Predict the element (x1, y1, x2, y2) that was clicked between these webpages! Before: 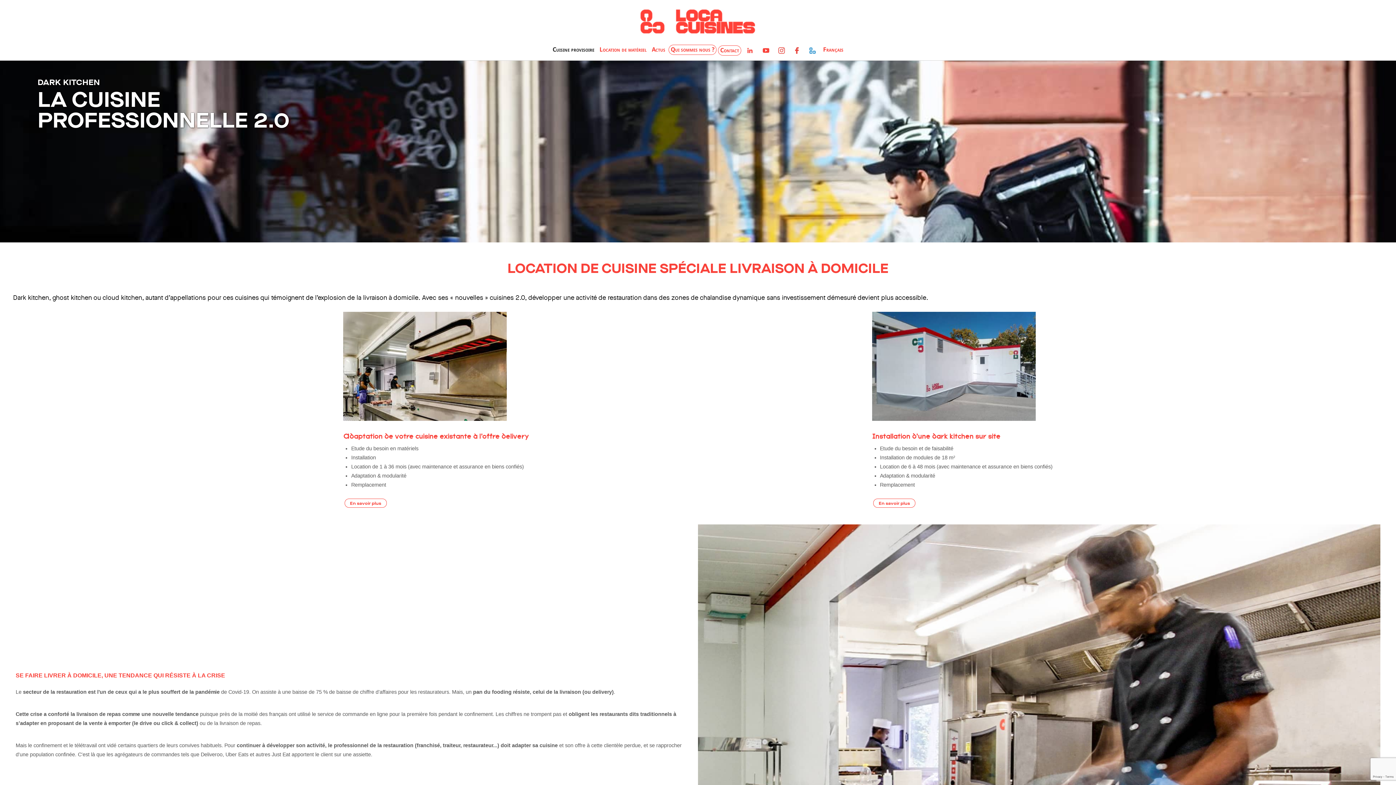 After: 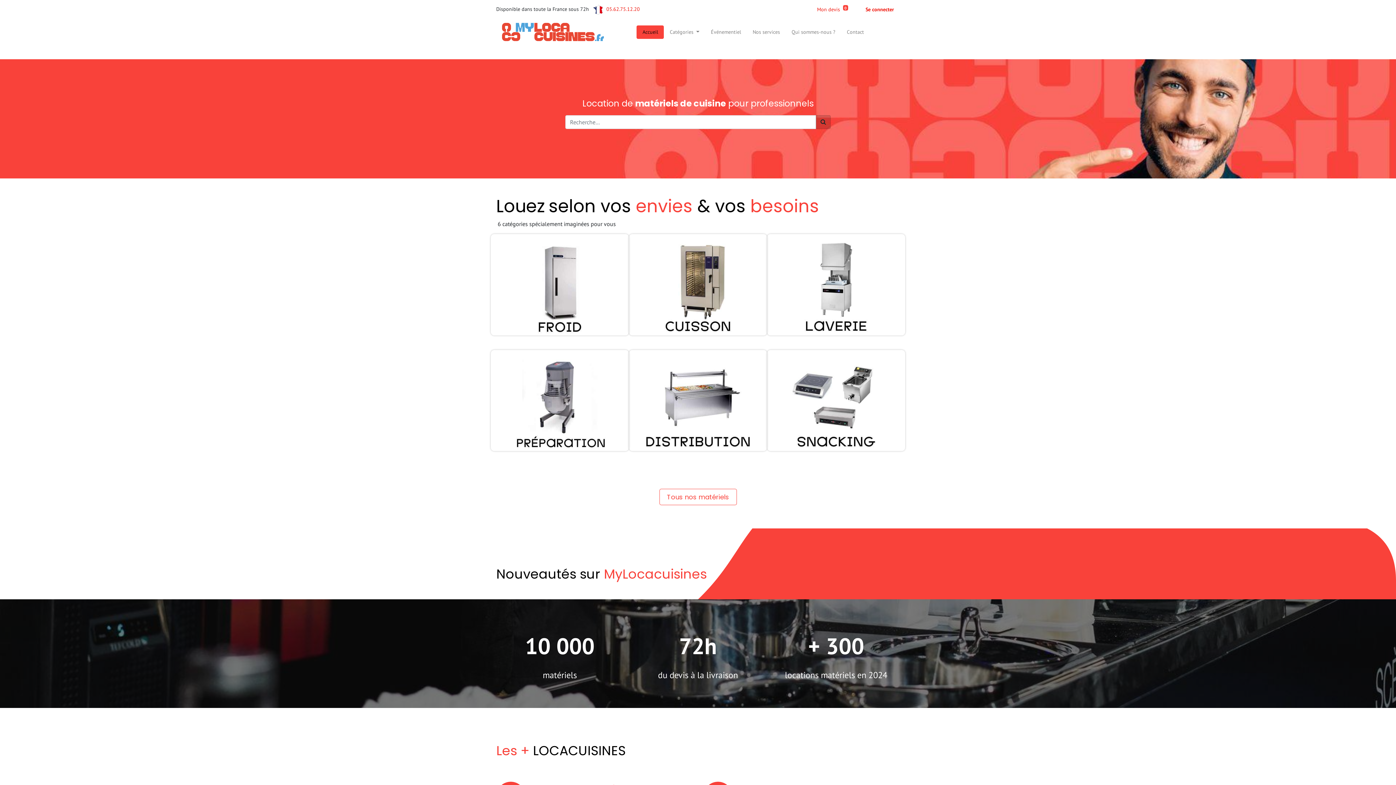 Action: bbox: (809, 46, 816, 54) label: MyLocacuisines